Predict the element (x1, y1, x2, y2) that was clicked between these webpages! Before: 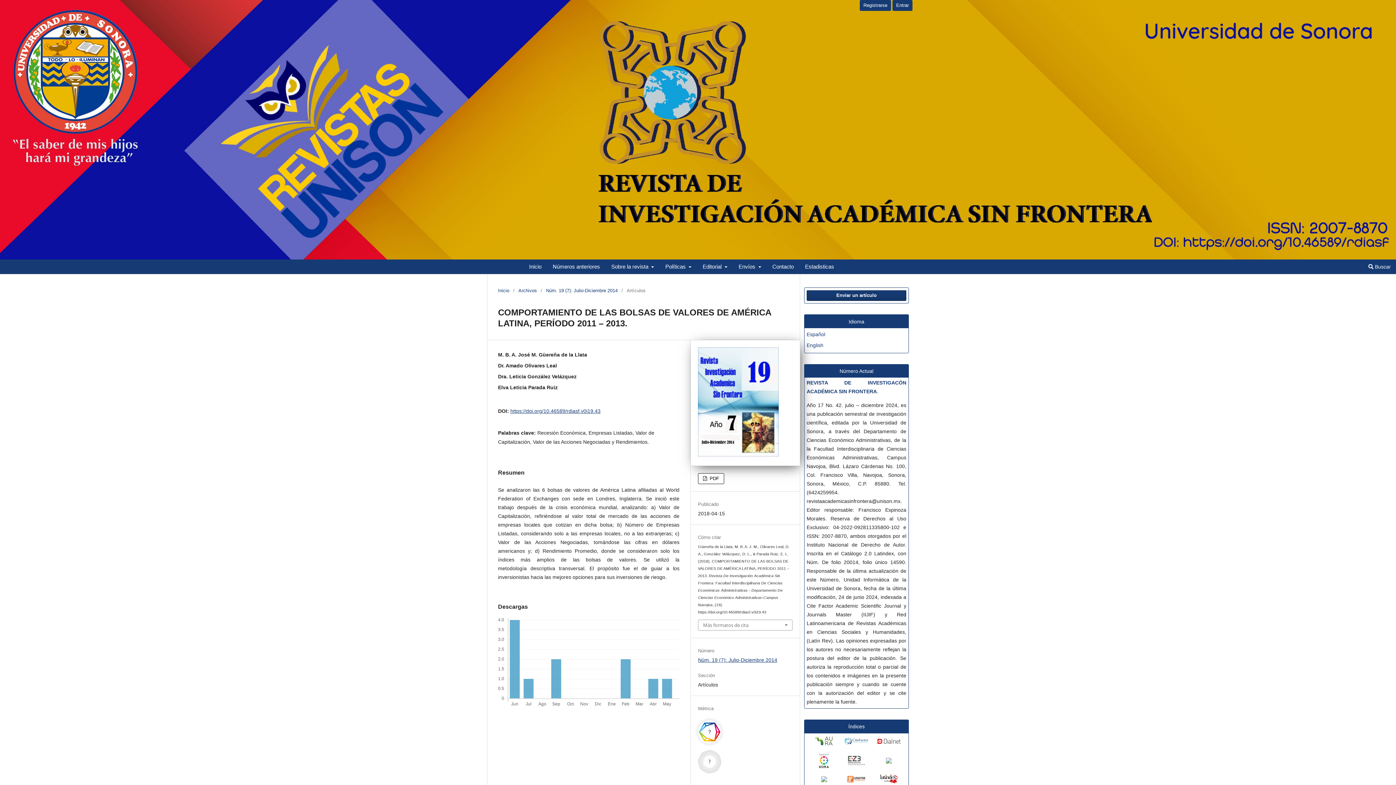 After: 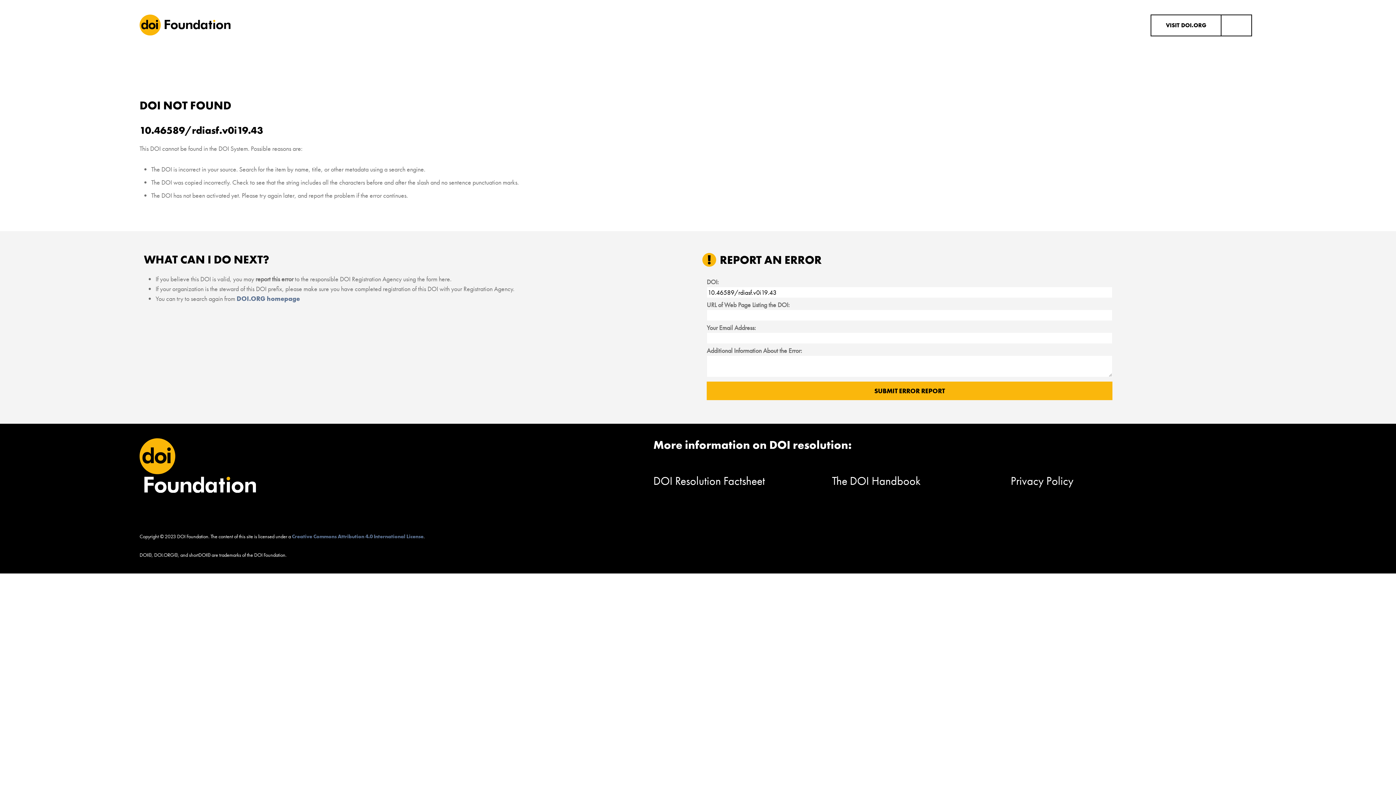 Action: bbox: (510, 408, 600, 414) label: https://doi.org/10.46589/rdiasf.v0i19.43